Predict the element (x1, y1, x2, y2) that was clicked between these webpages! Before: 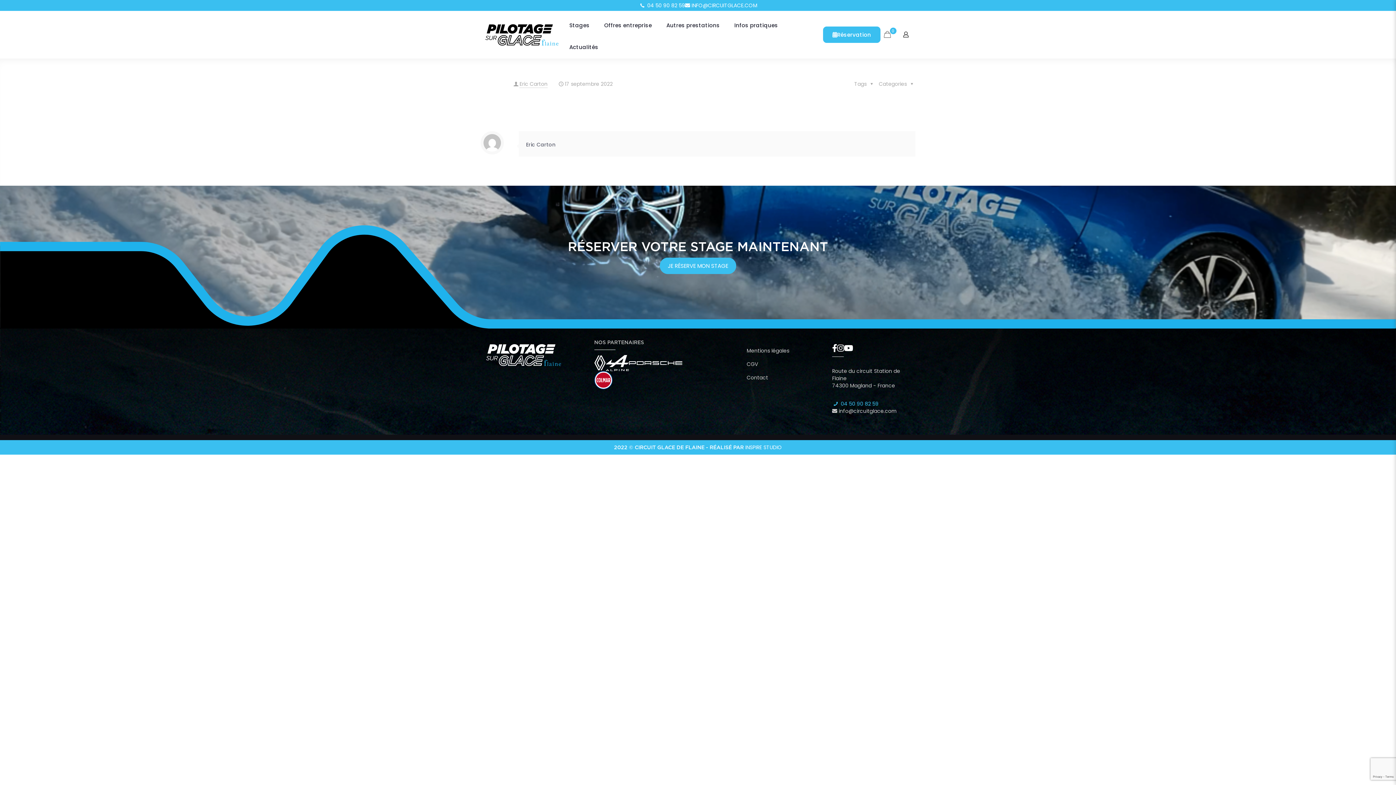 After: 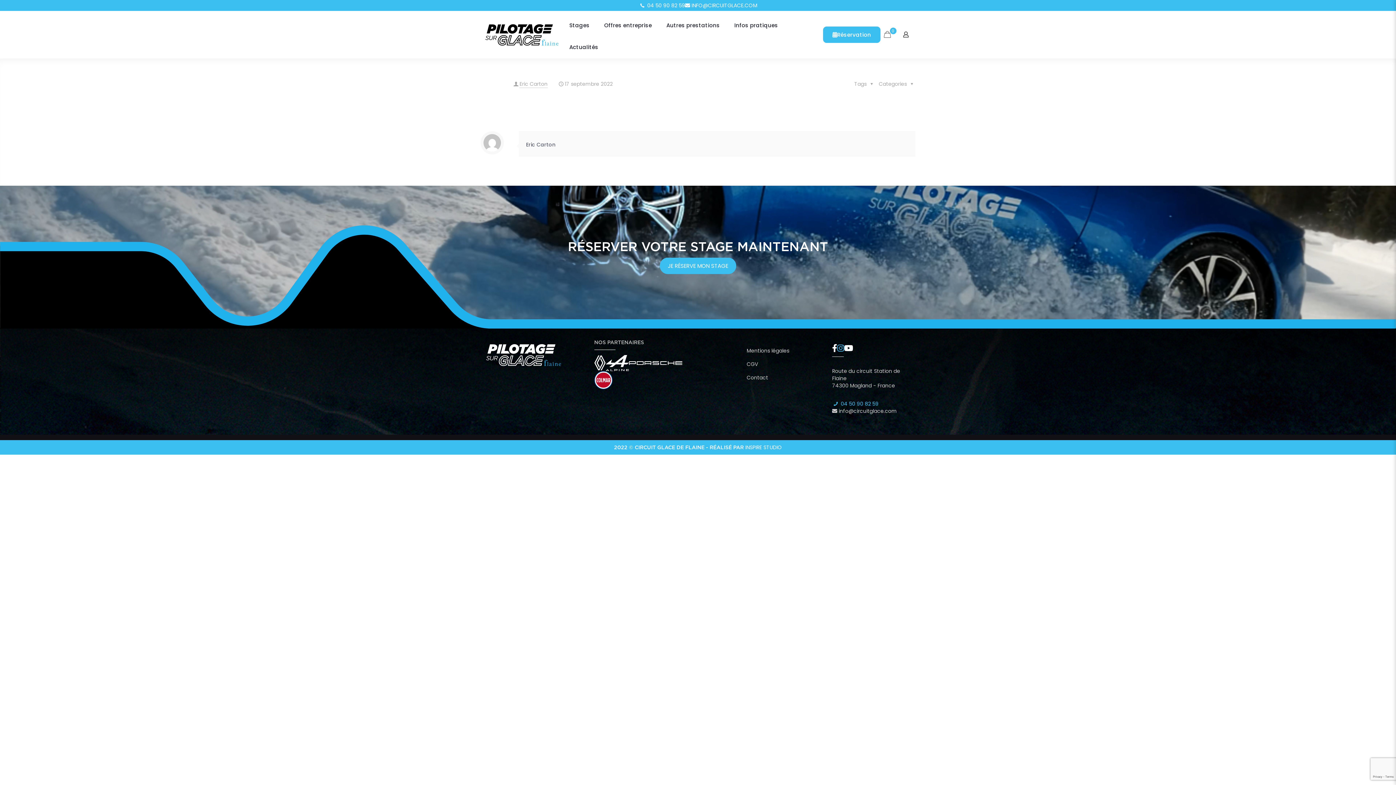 Action: bbox: (837, 344, 844, 353)